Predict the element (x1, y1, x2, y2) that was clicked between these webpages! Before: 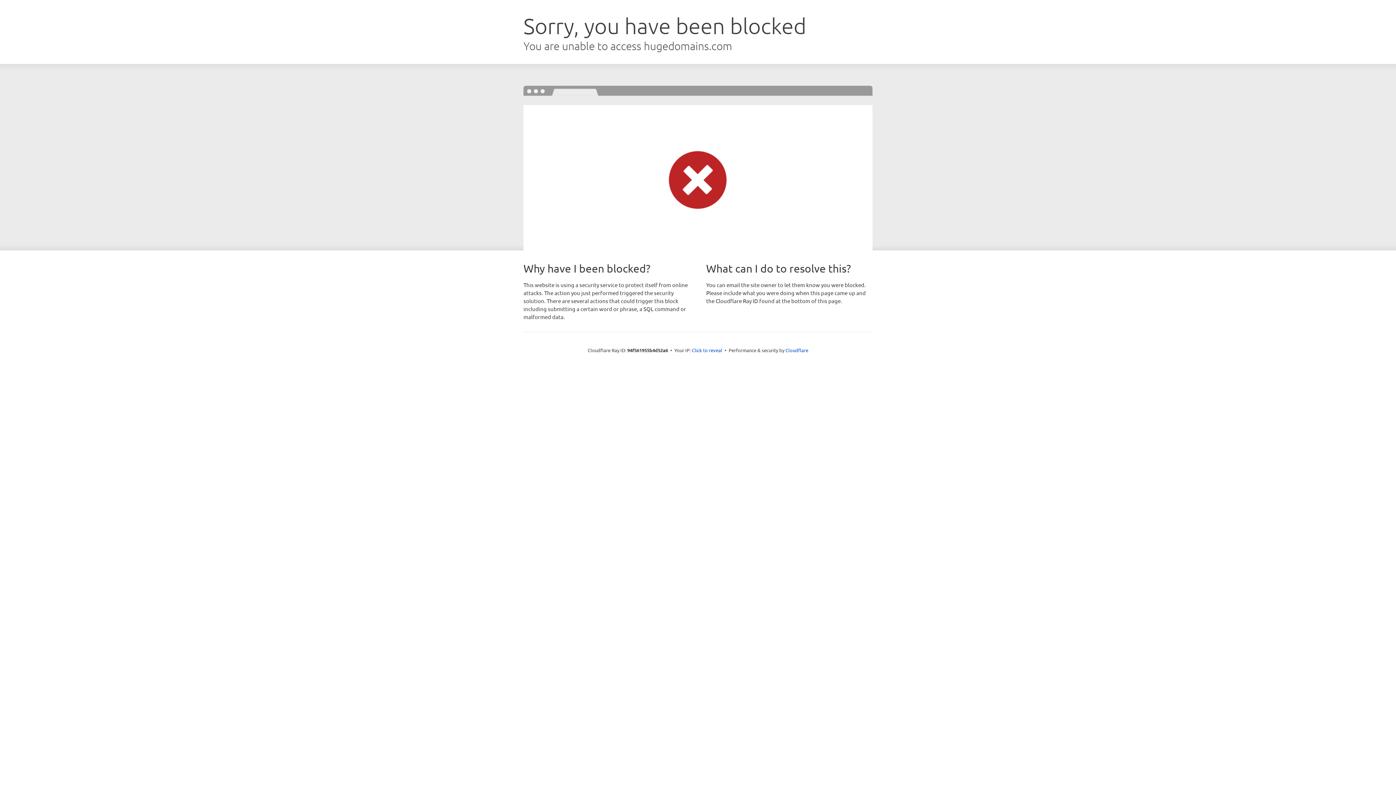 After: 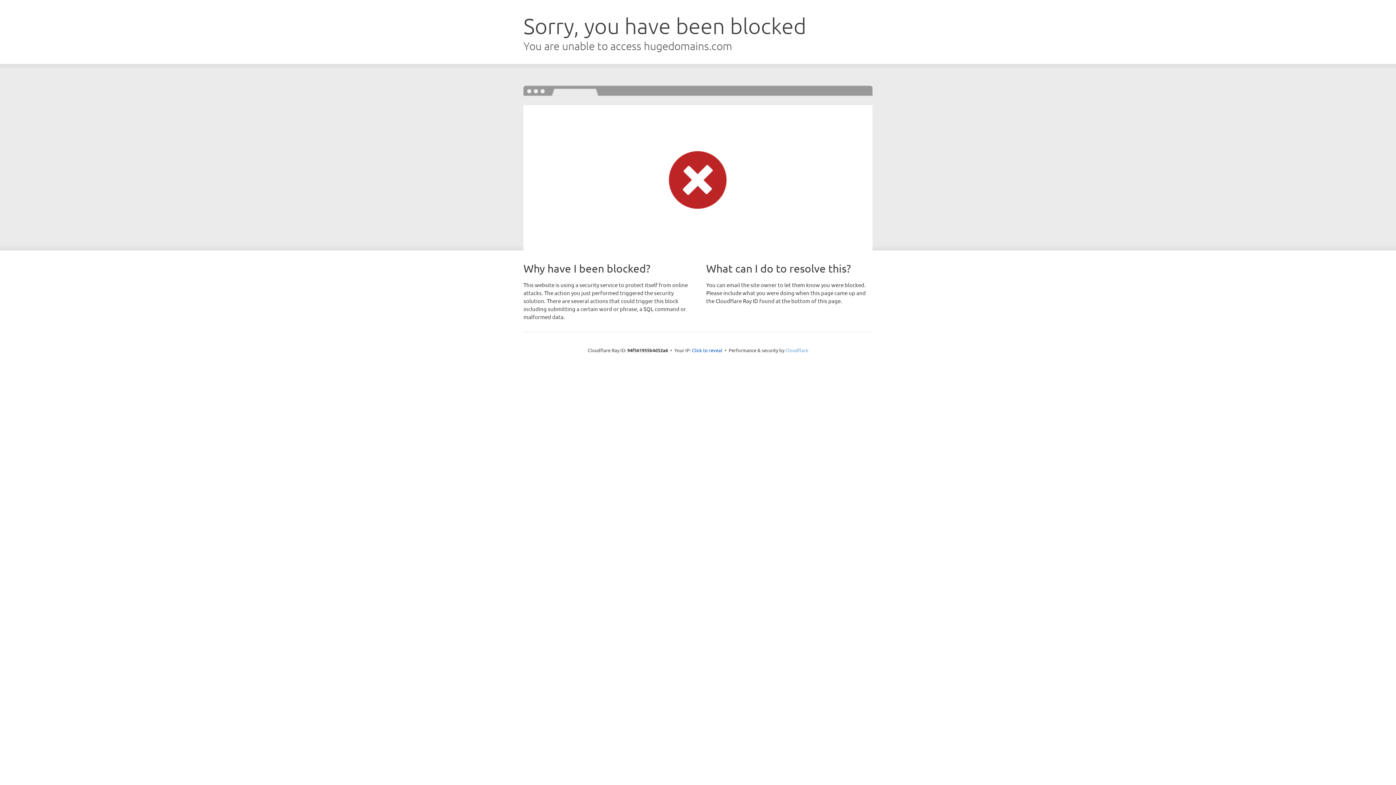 Action: bbox: (785, 347, 808, 353) label: Cloudflare